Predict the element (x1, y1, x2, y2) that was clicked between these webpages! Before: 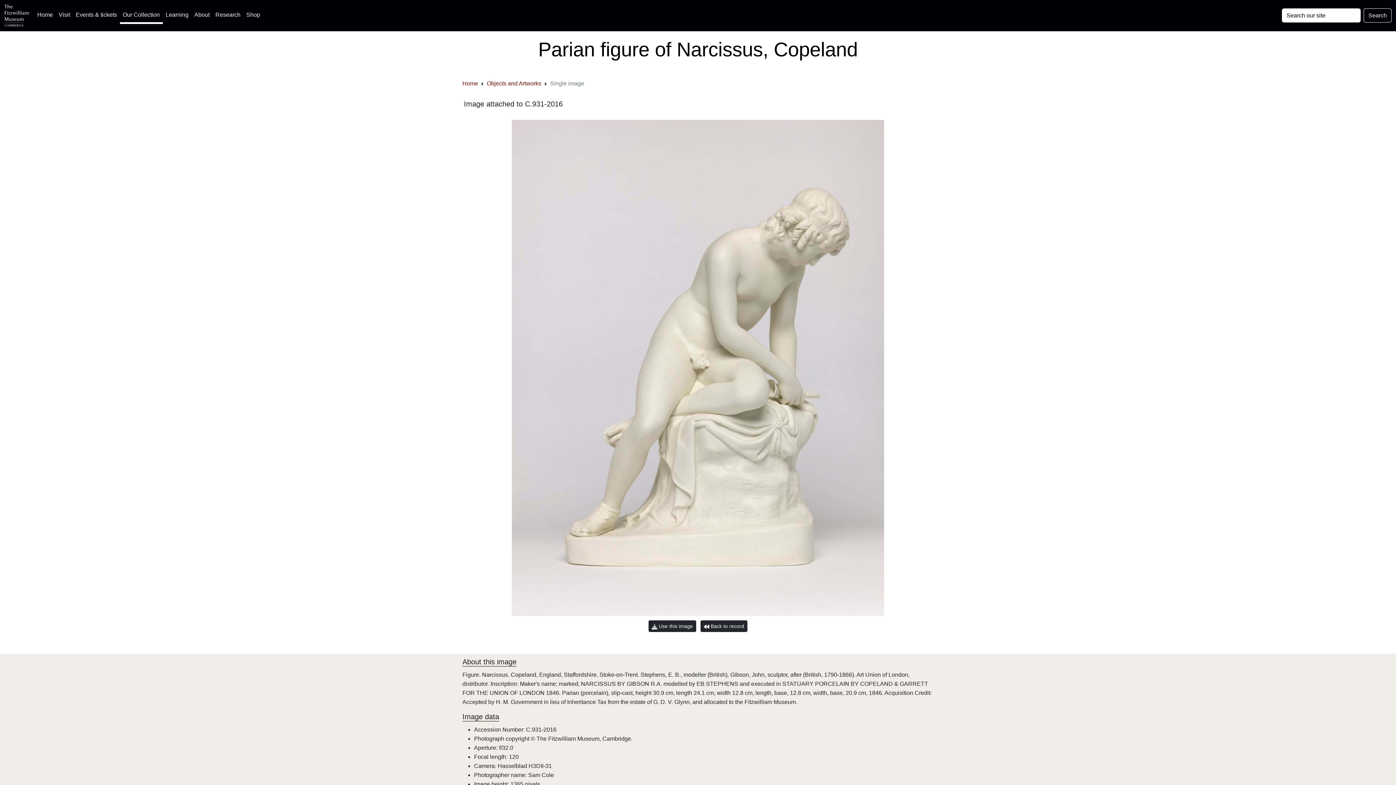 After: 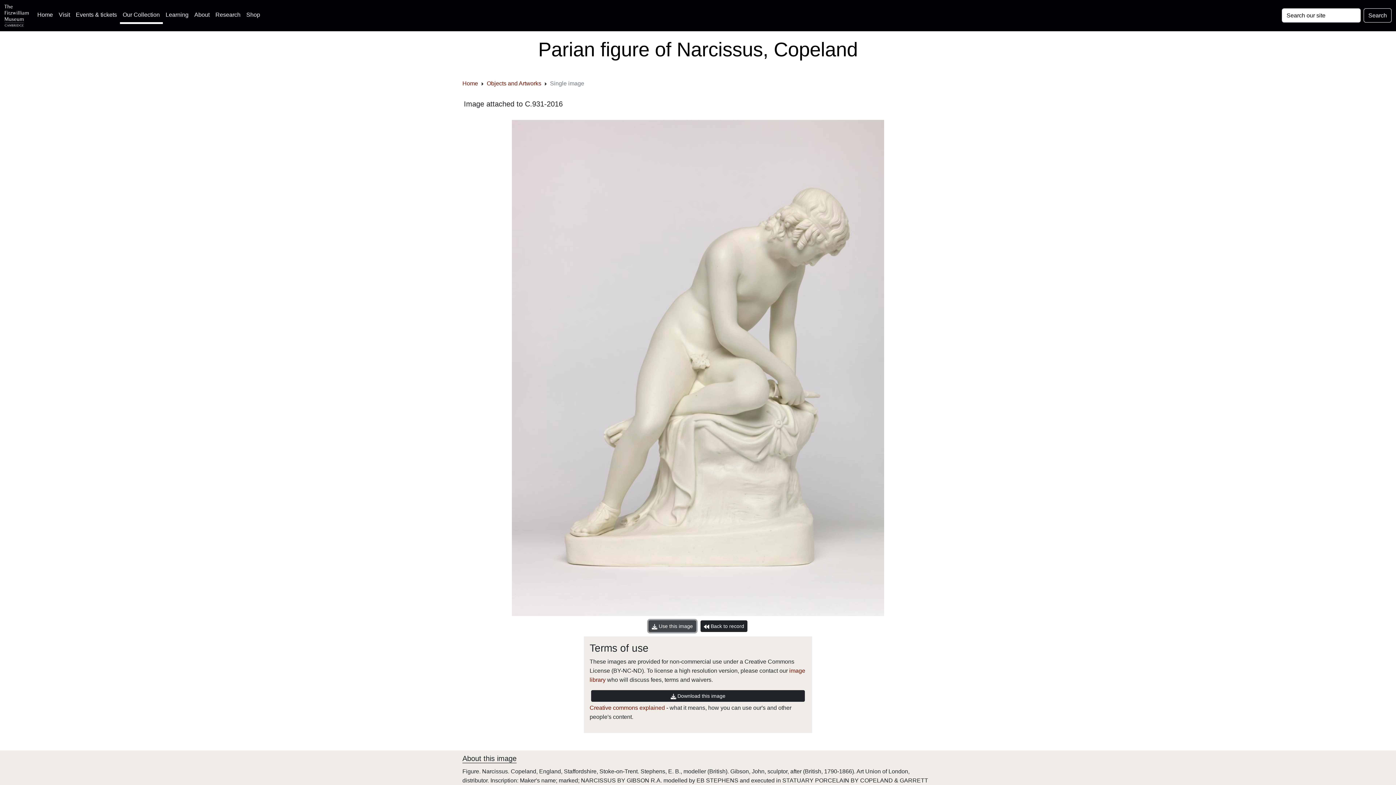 Action: label:  Use this image bbox: (648, 620, 696, 632)